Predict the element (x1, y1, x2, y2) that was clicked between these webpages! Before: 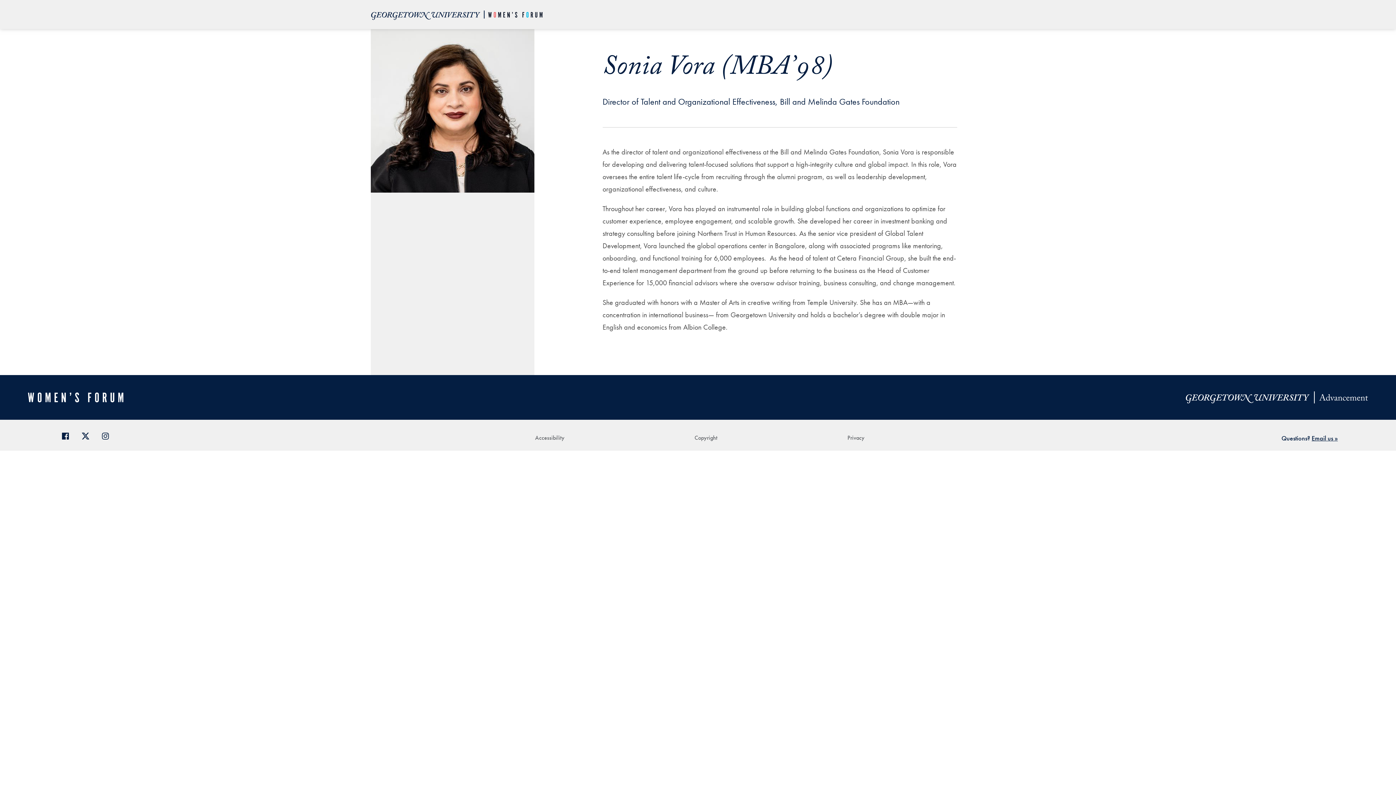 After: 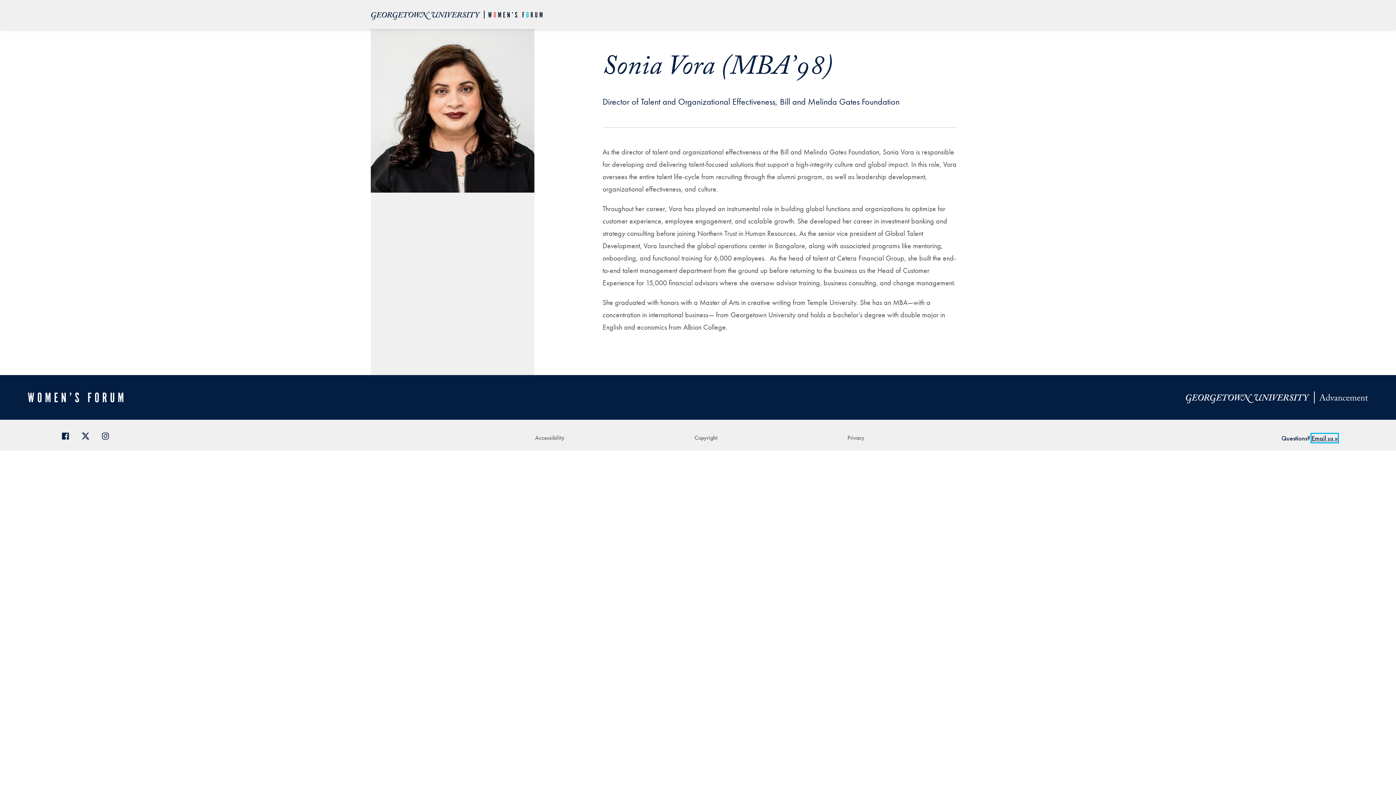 Action: bbox: (1312, 434, 1338, 442) label: Email us »